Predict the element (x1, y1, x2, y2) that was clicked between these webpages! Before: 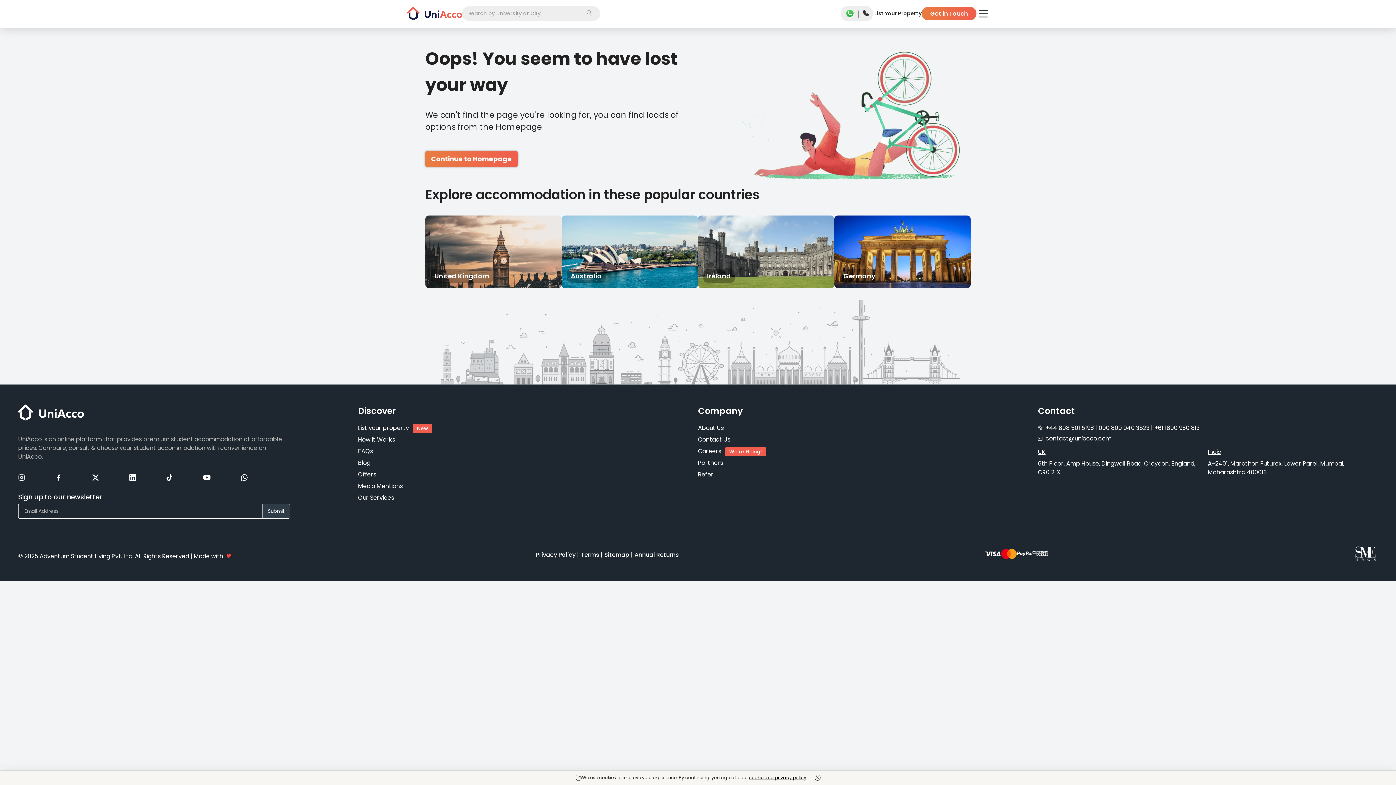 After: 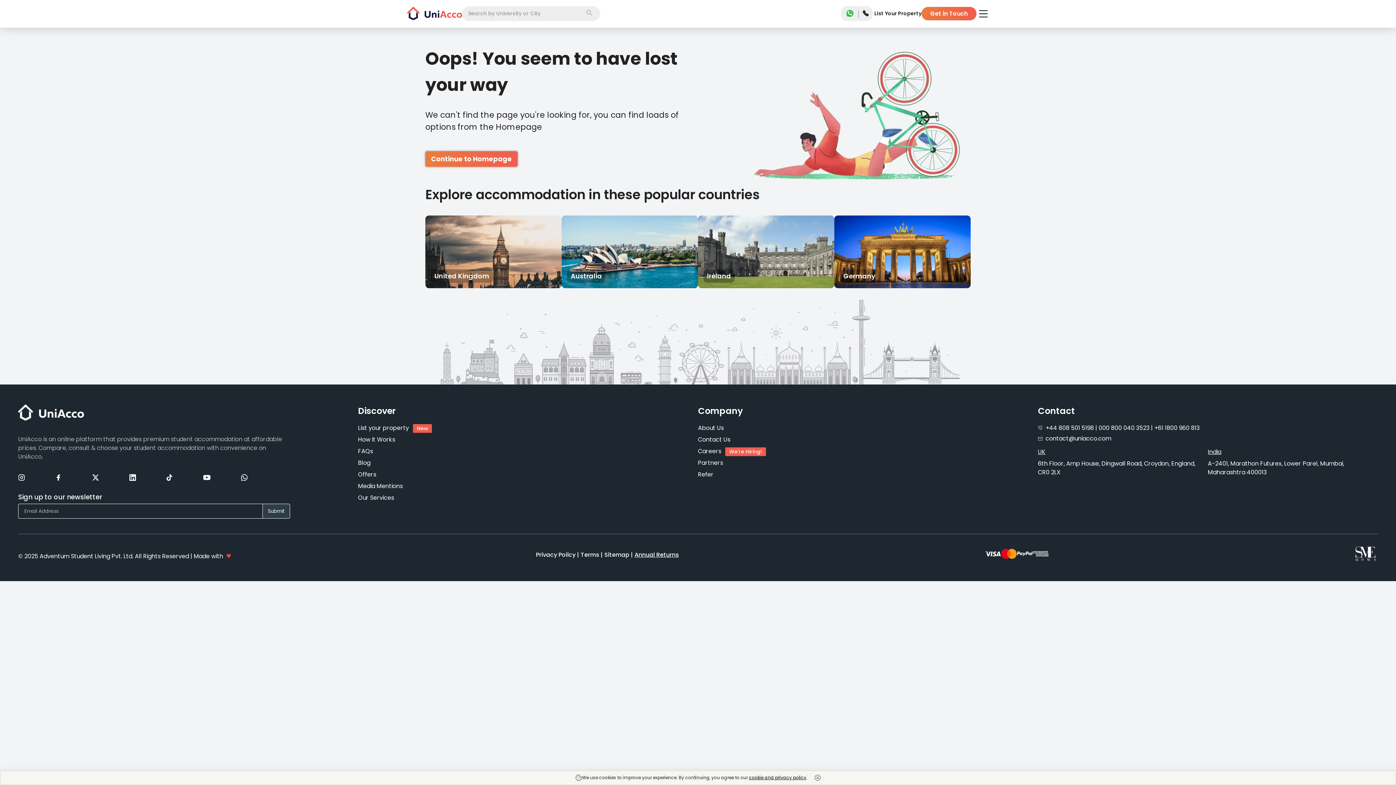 Action: label: Annual Returns bbox: (634, 550, 679, 559)